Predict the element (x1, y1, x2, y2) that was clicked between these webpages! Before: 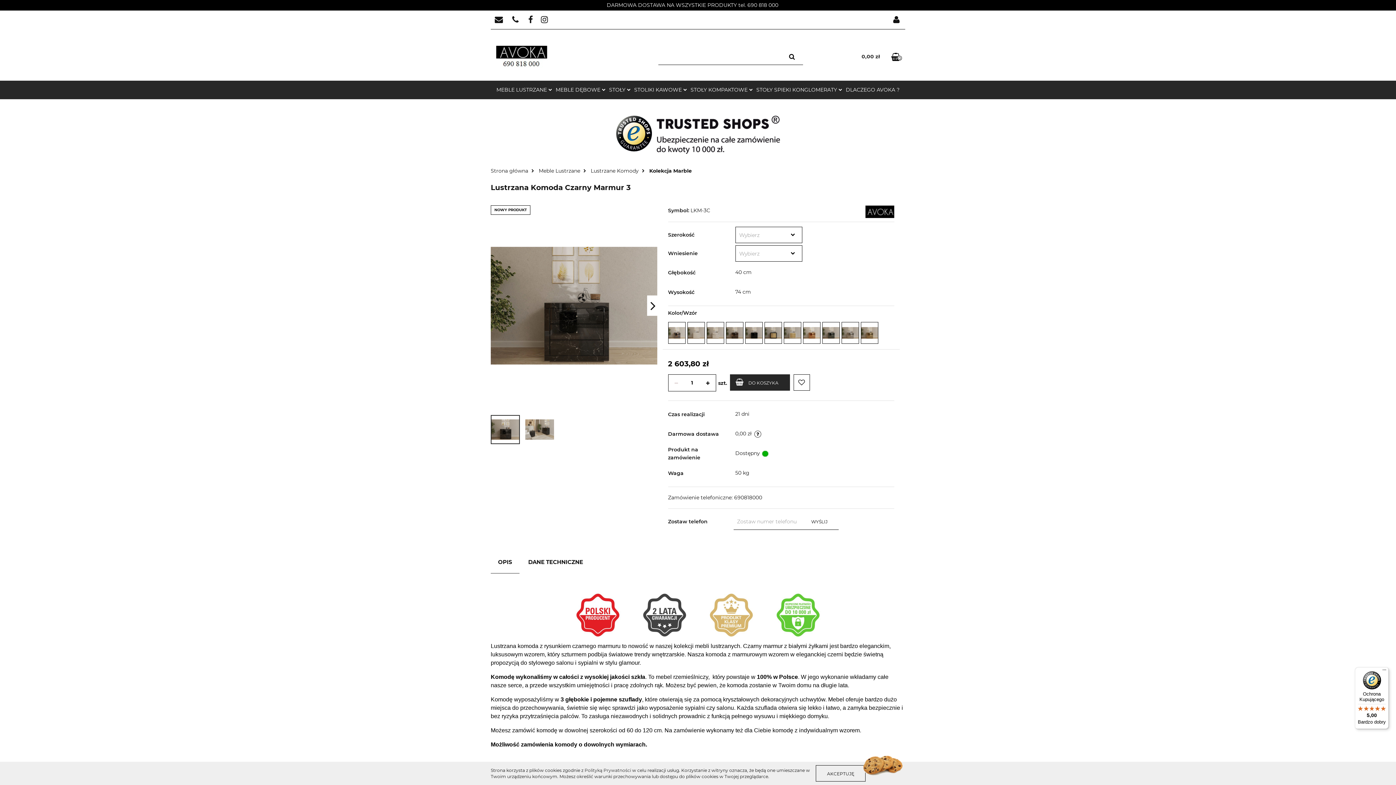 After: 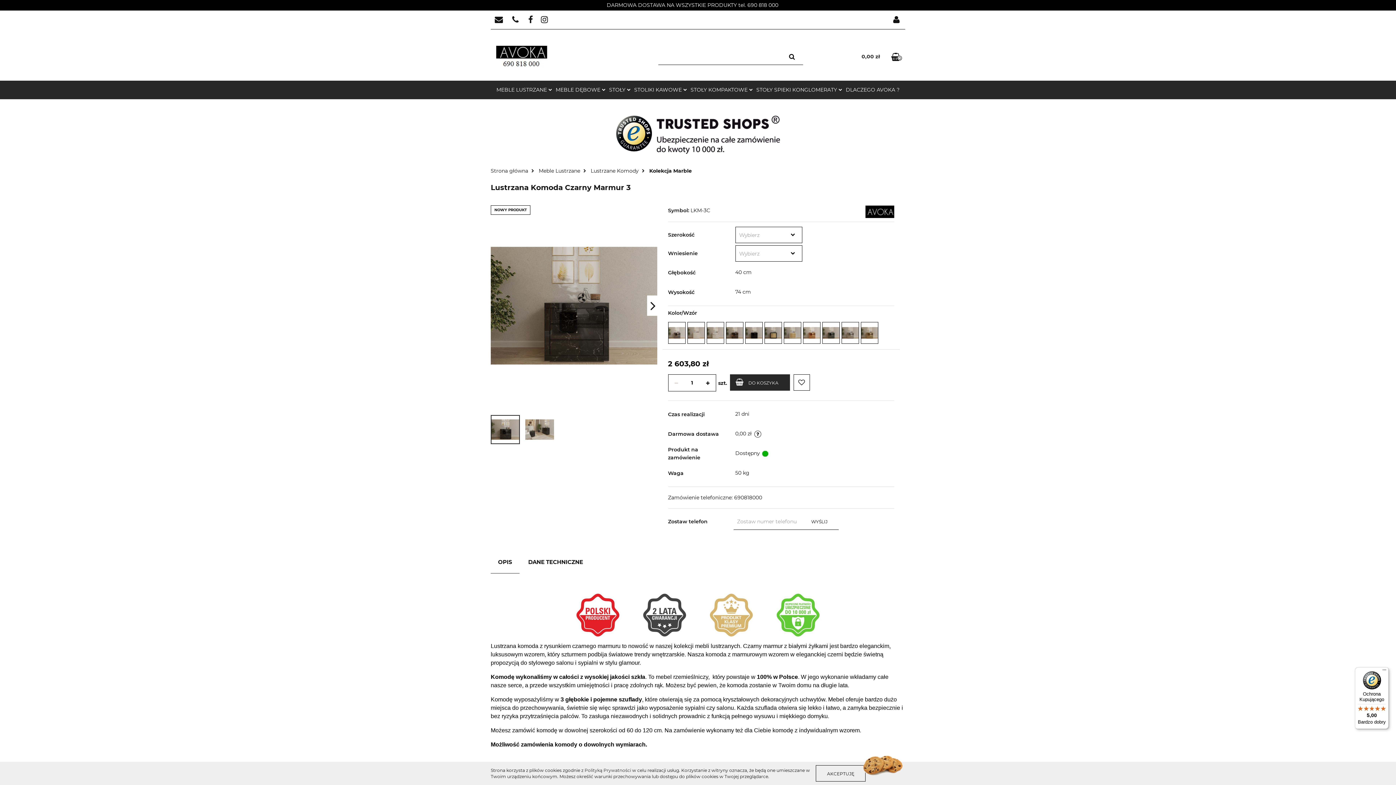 Action: bbox: (1355, 667, 1389, 729) label: Ochrona Kupującego

5,00

Bardzo dobry